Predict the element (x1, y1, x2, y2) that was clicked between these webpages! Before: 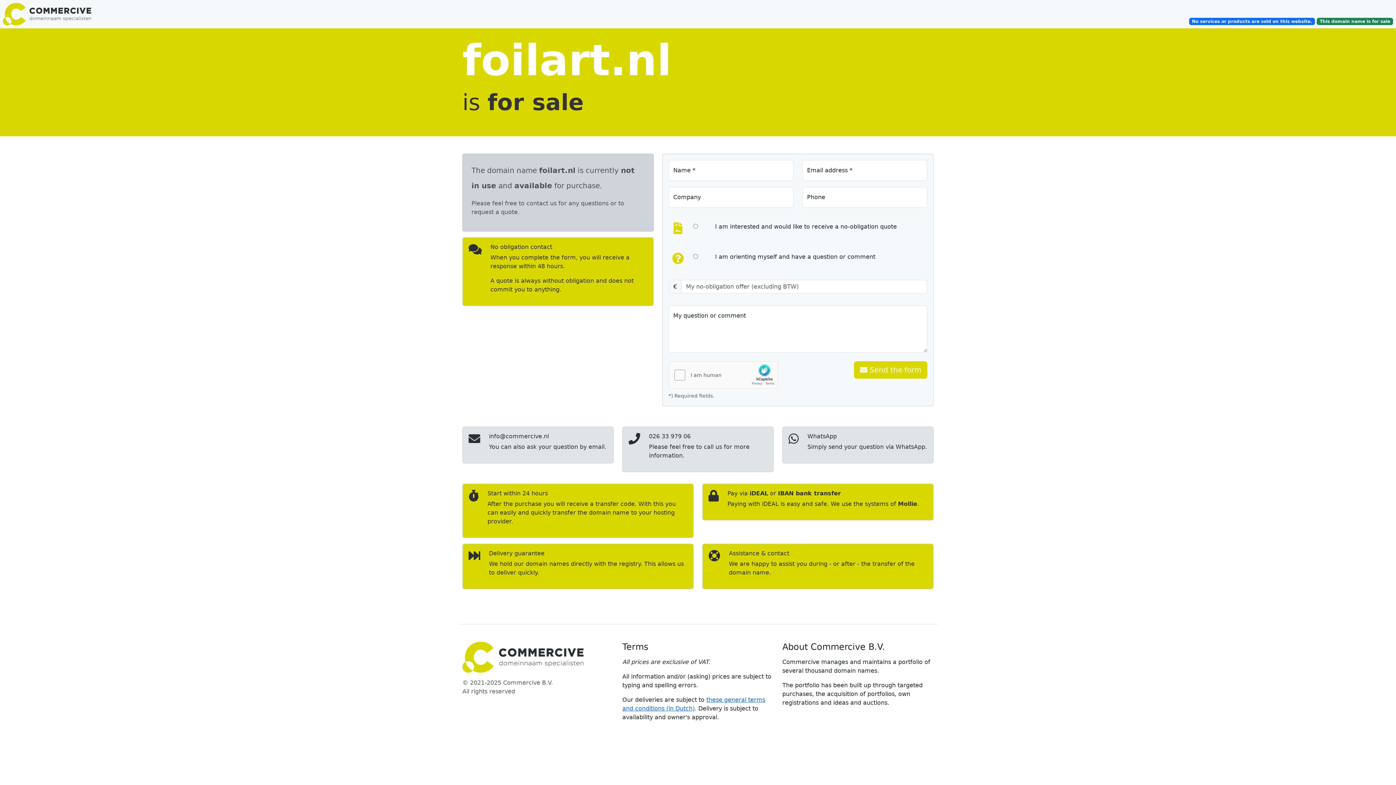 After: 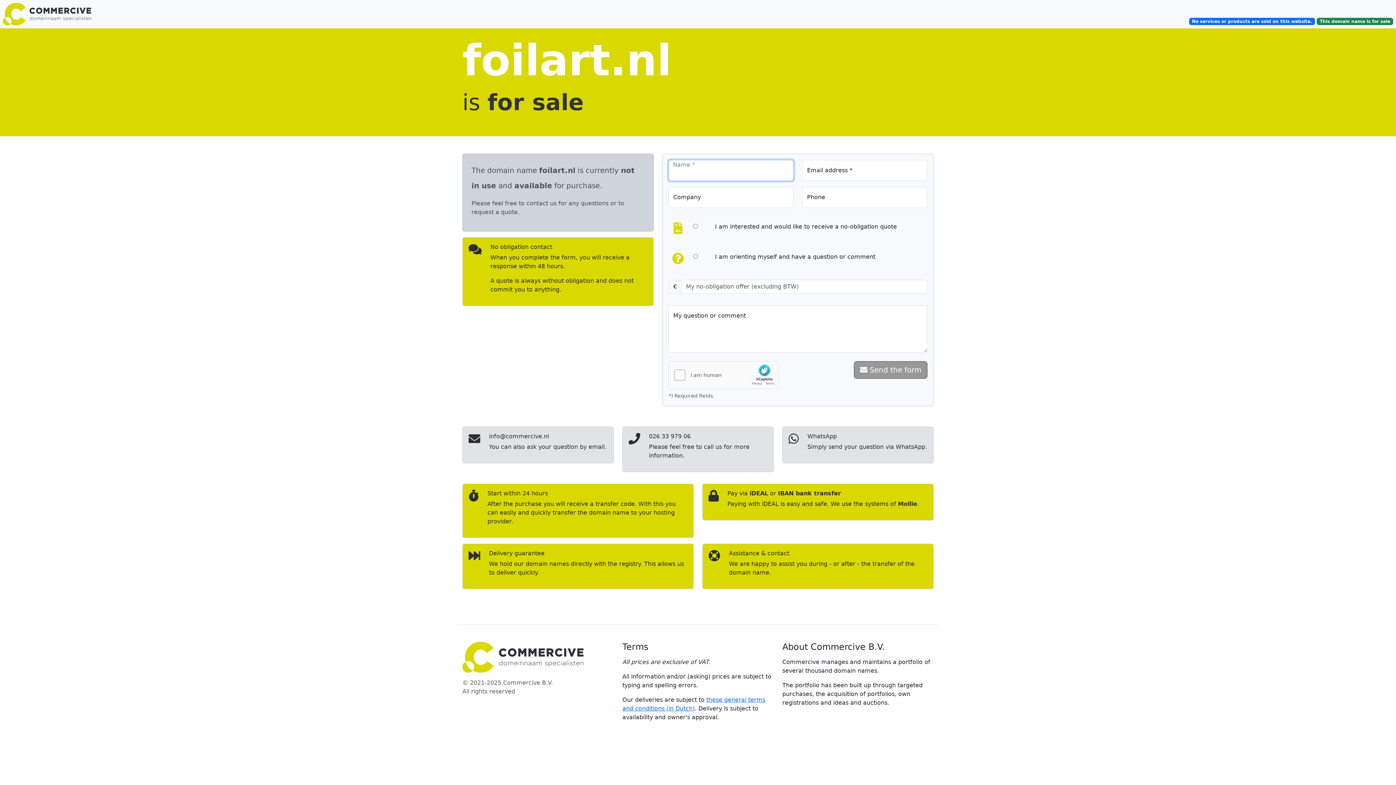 Action: label:  Send the form bbox: (854, 361, 927, 378)